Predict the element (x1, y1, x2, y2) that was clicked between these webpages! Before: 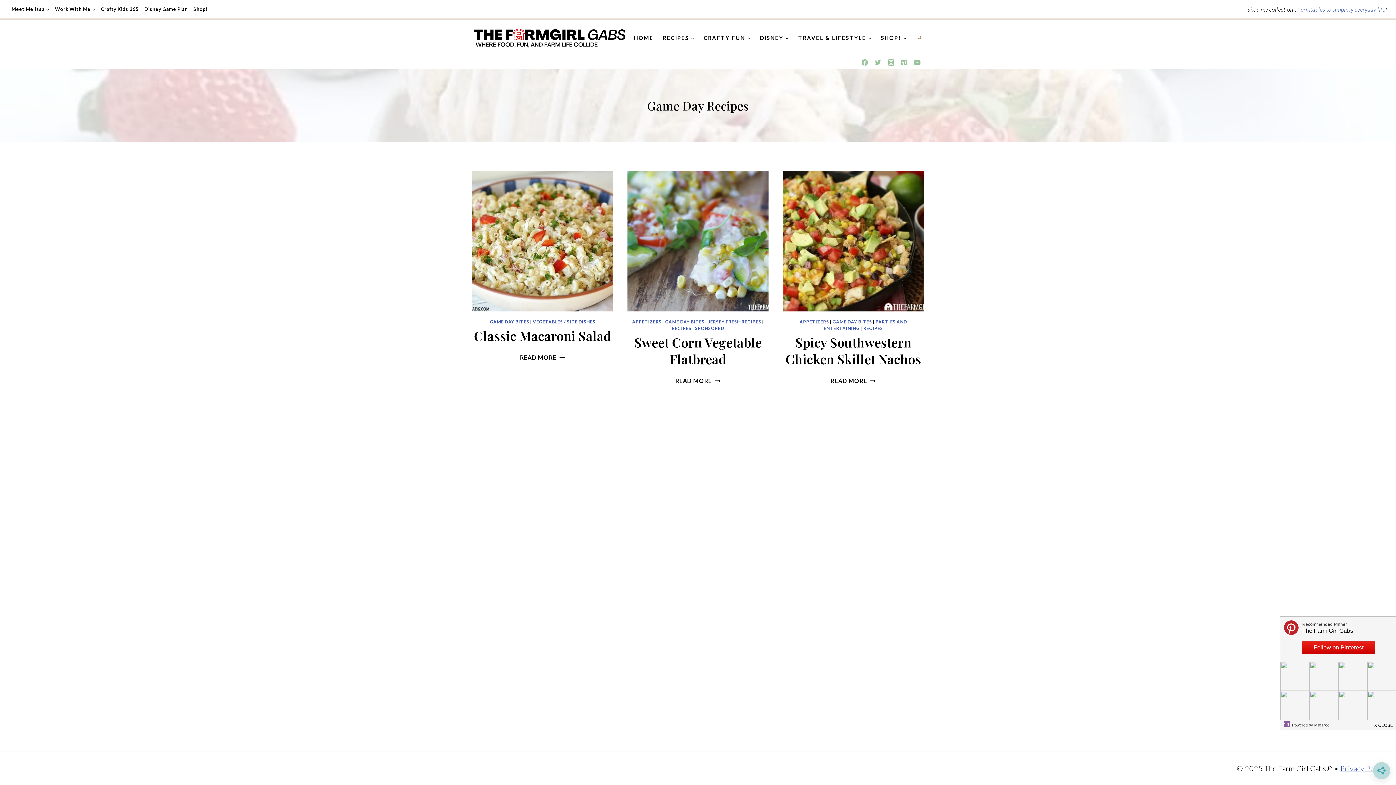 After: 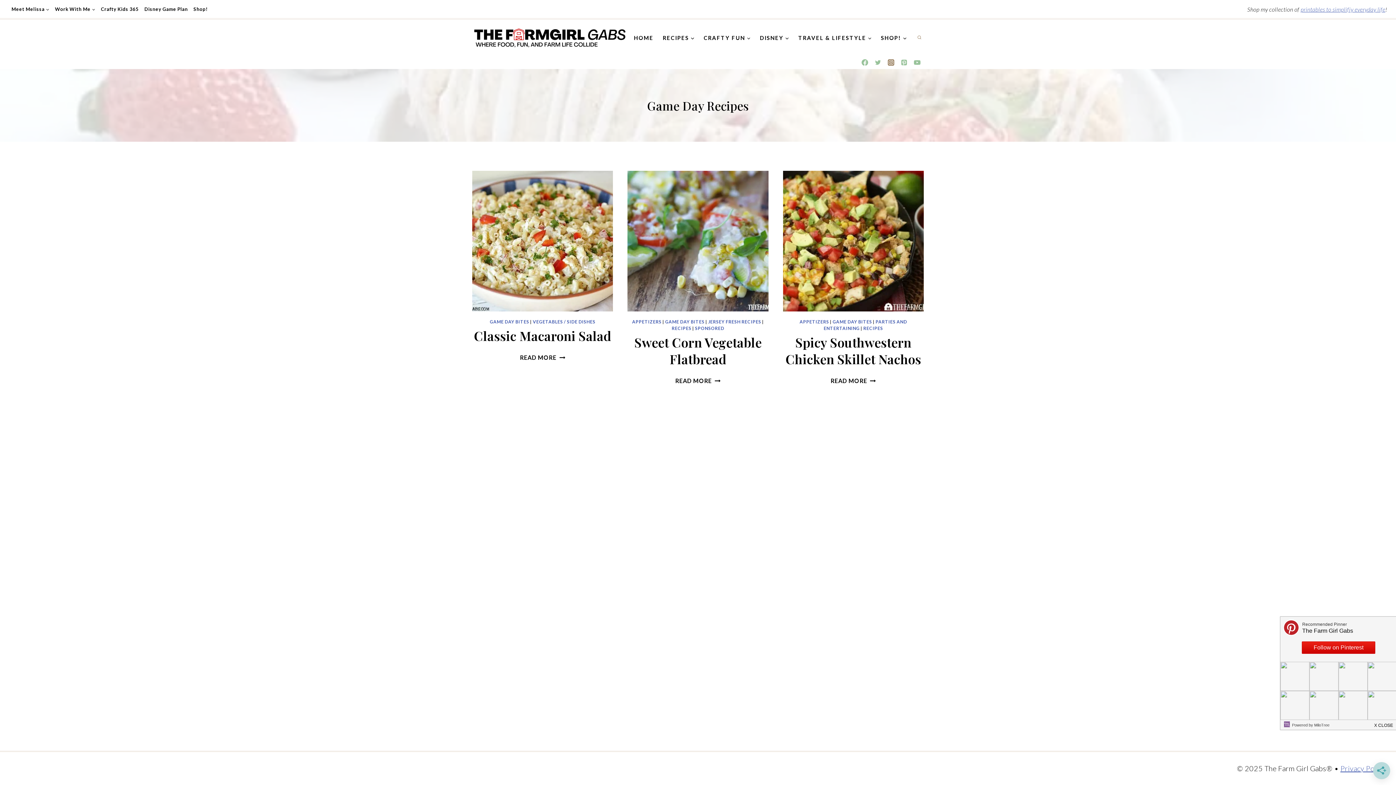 Action: bbox: (884, 56, 897, 69) label: Instagram